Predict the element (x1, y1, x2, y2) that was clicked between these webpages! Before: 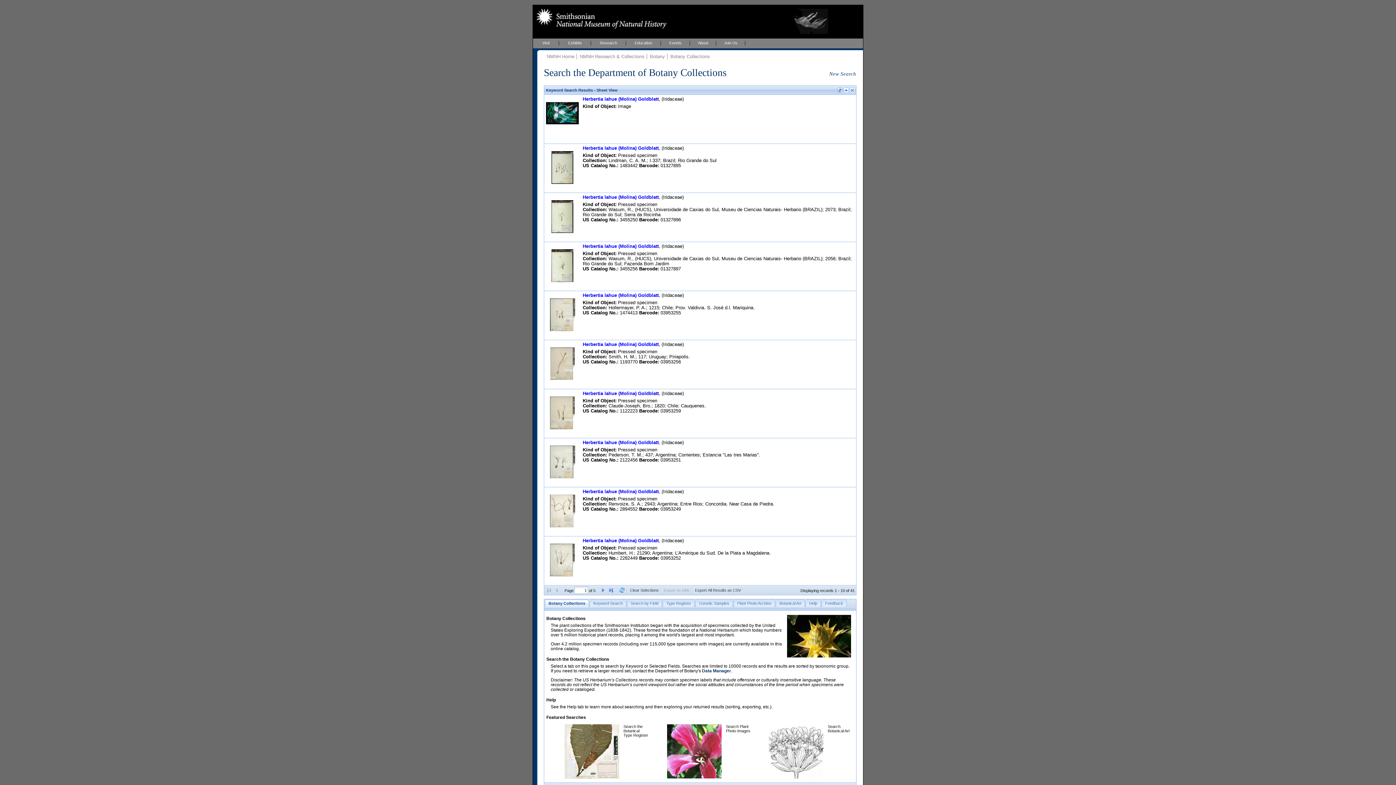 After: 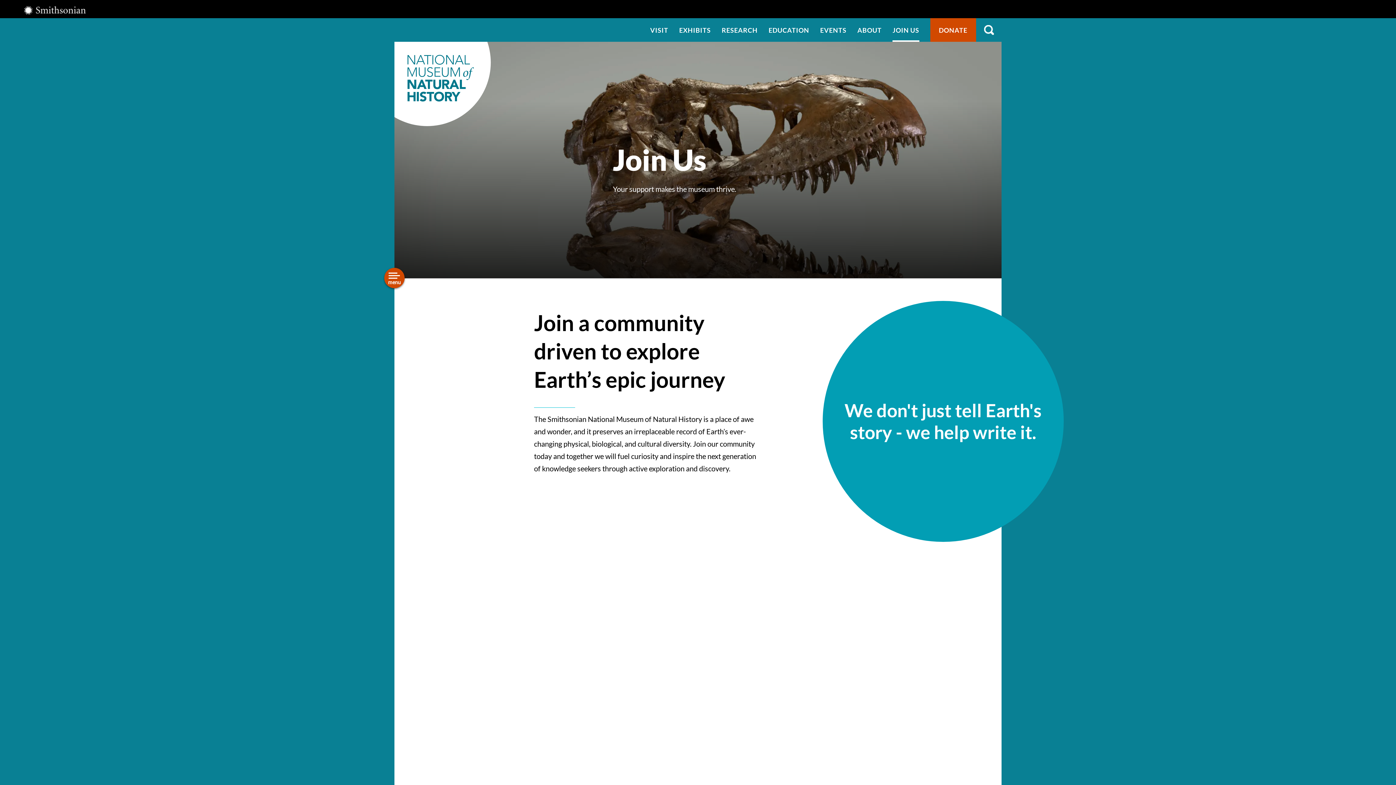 Action: bbox: (716, 38, 745, 48) label: Join Us